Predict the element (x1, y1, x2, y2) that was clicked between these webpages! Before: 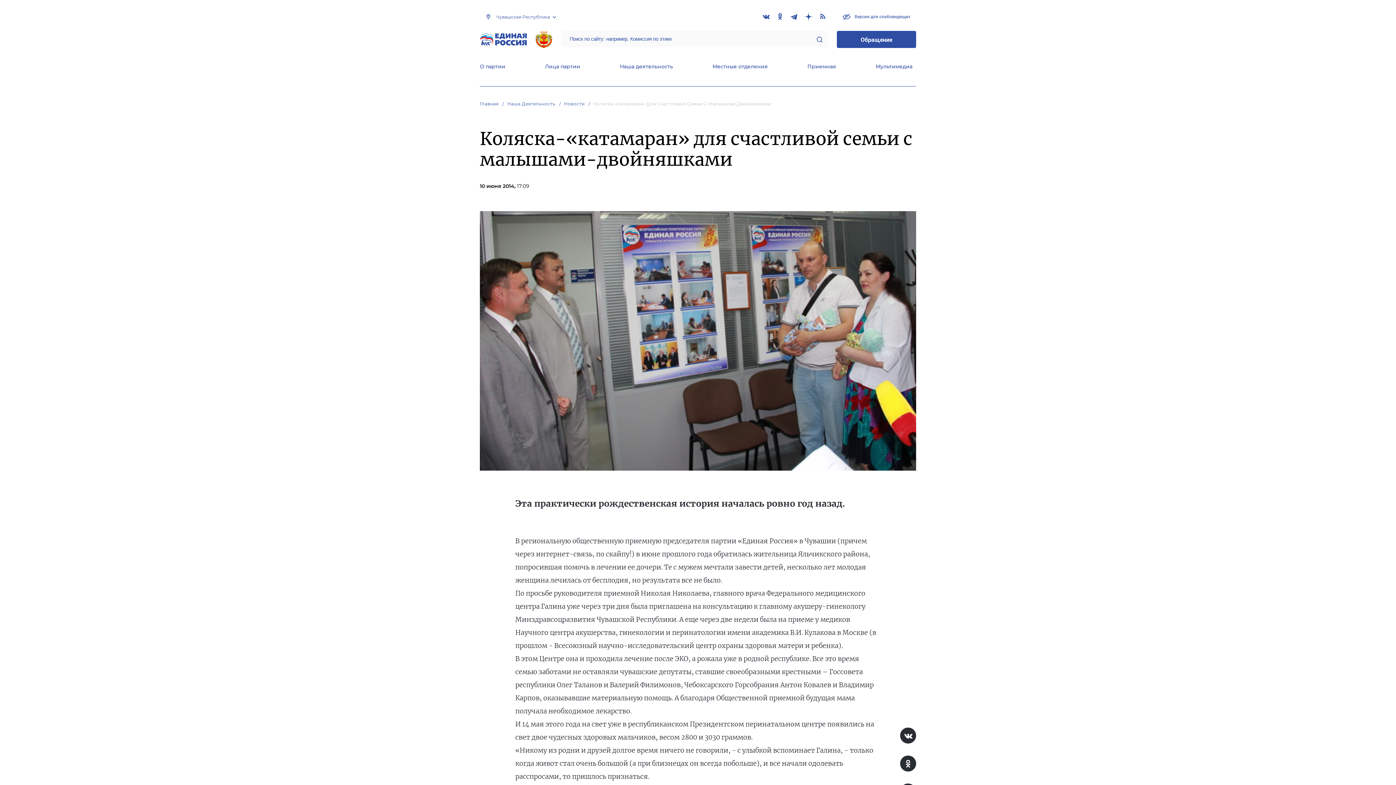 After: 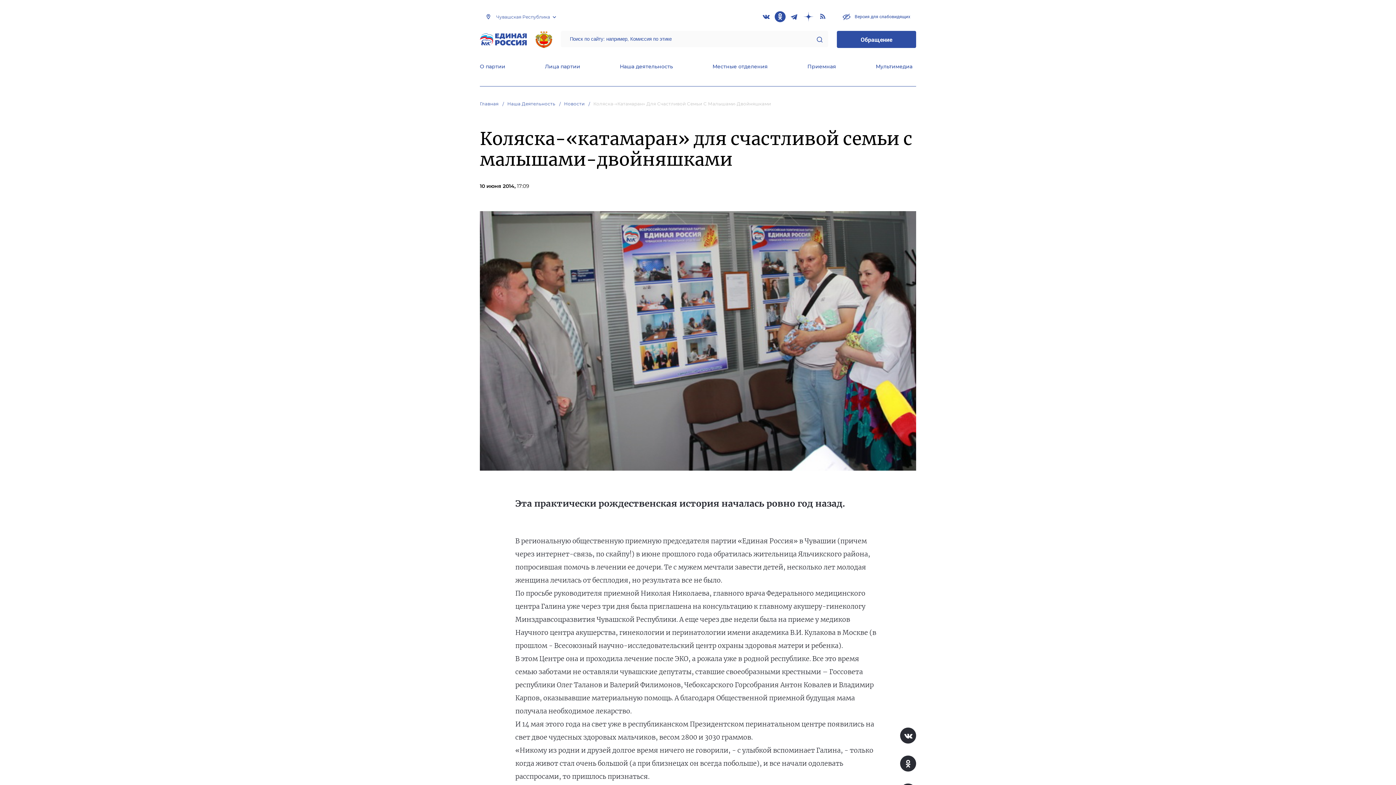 Action: bbox: (774, 11, 785, 22)